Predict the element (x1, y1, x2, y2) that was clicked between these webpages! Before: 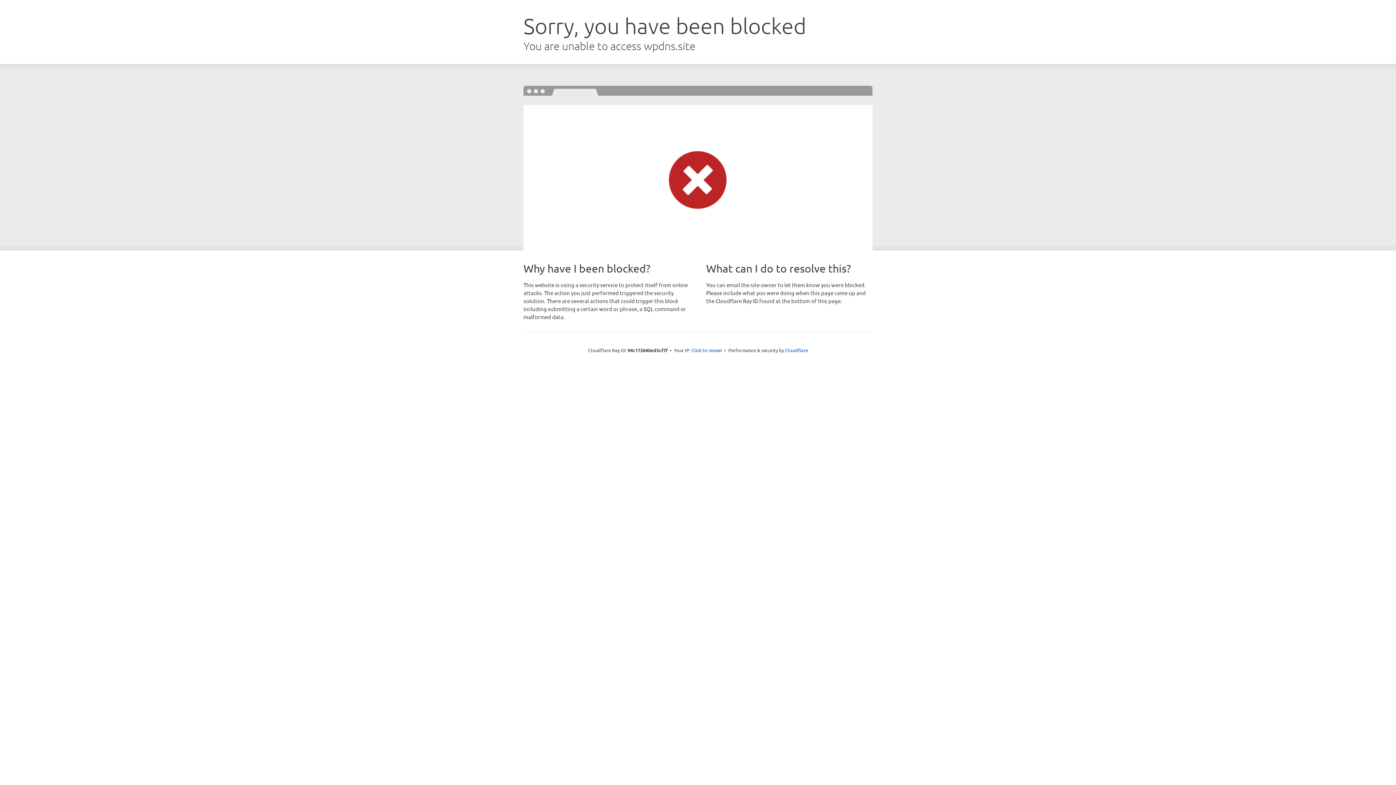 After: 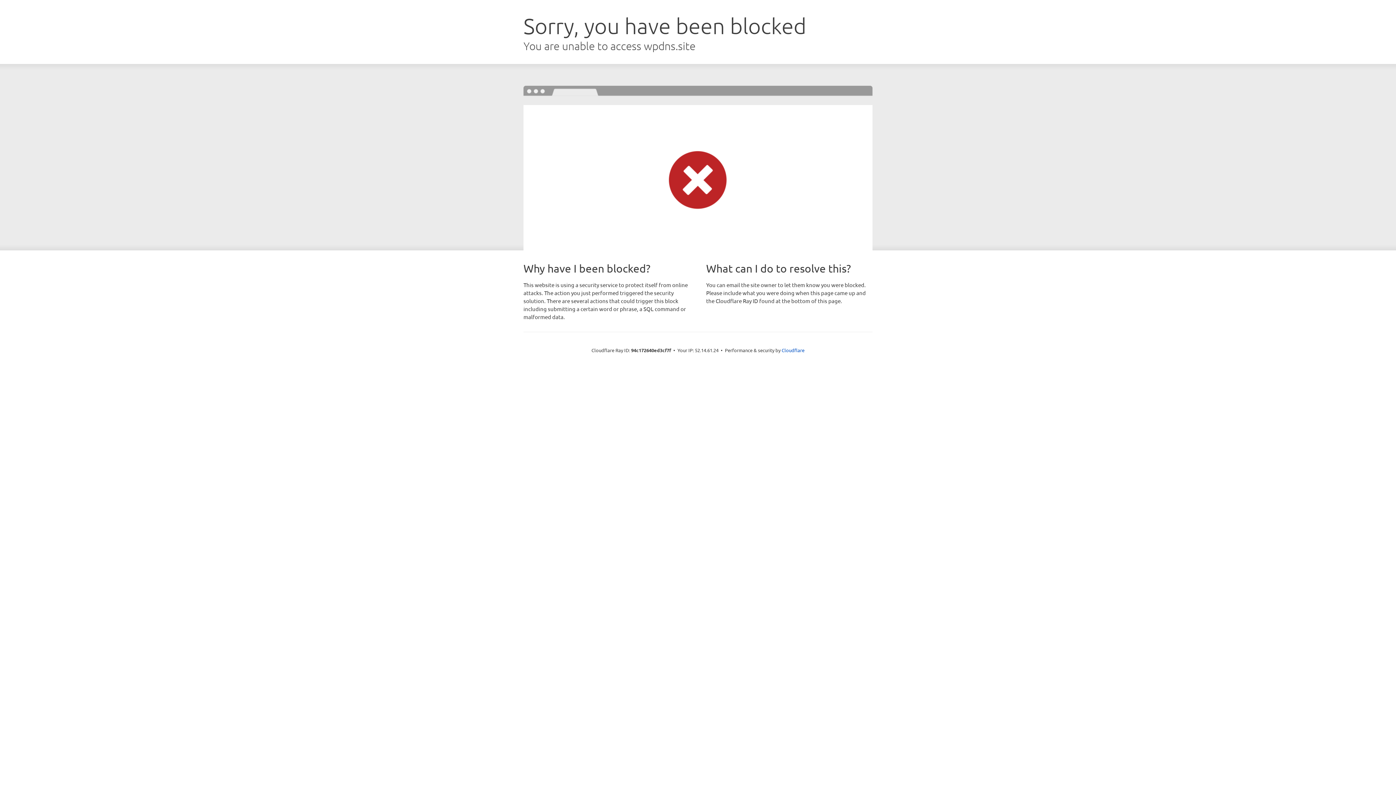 Action: bbox: (691, 346, 722, 353) label: Click to reveal